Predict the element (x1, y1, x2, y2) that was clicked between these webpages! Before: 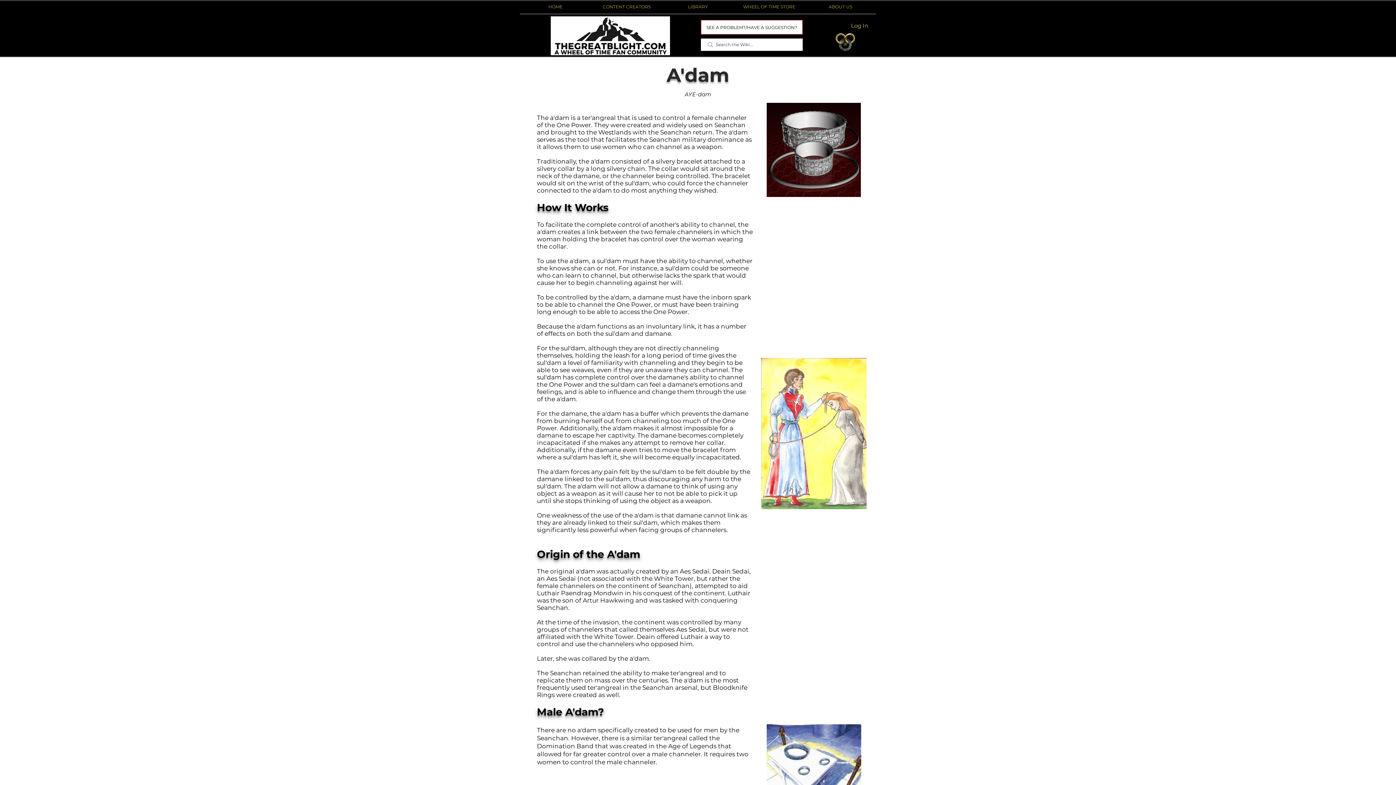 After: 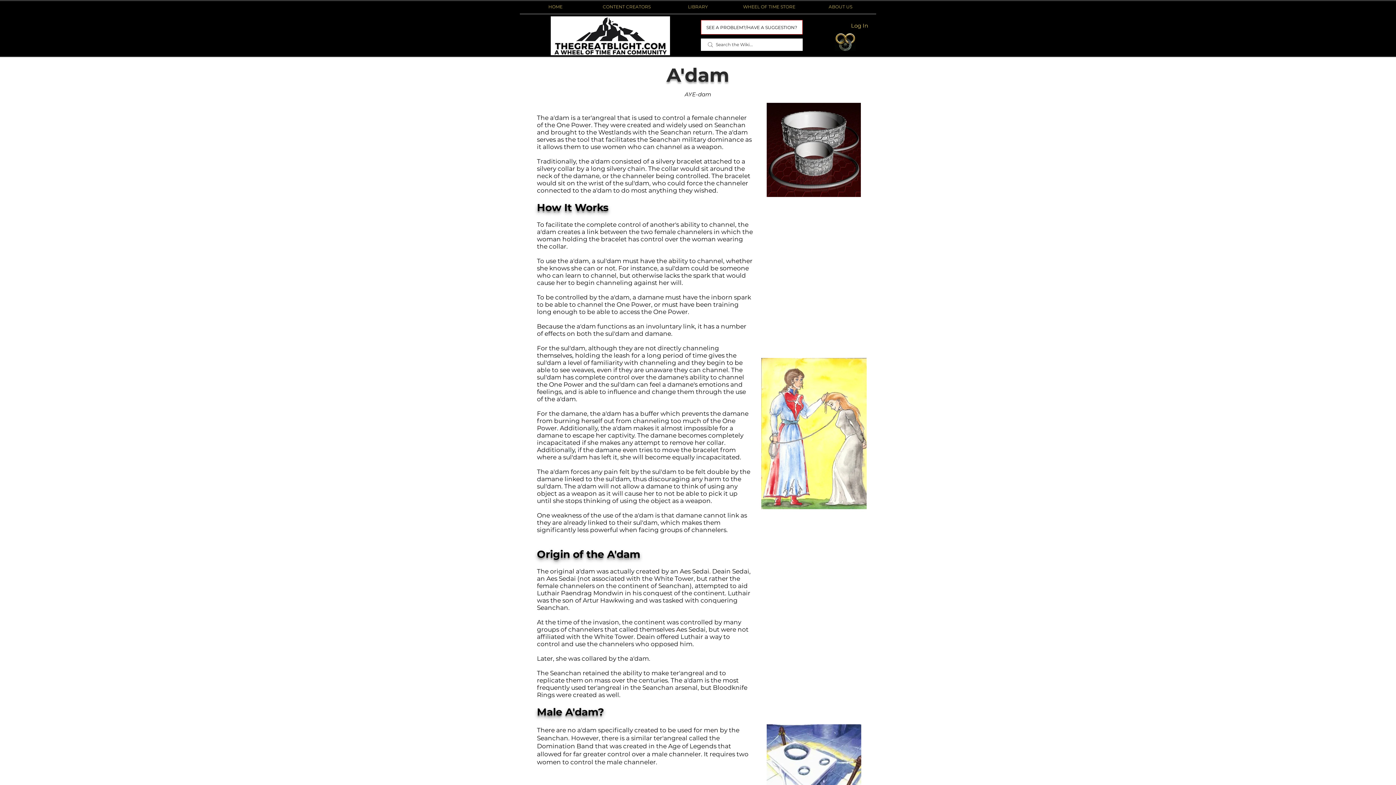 Action: bbox: (662, 0, 733, 13) label: LIBRARY